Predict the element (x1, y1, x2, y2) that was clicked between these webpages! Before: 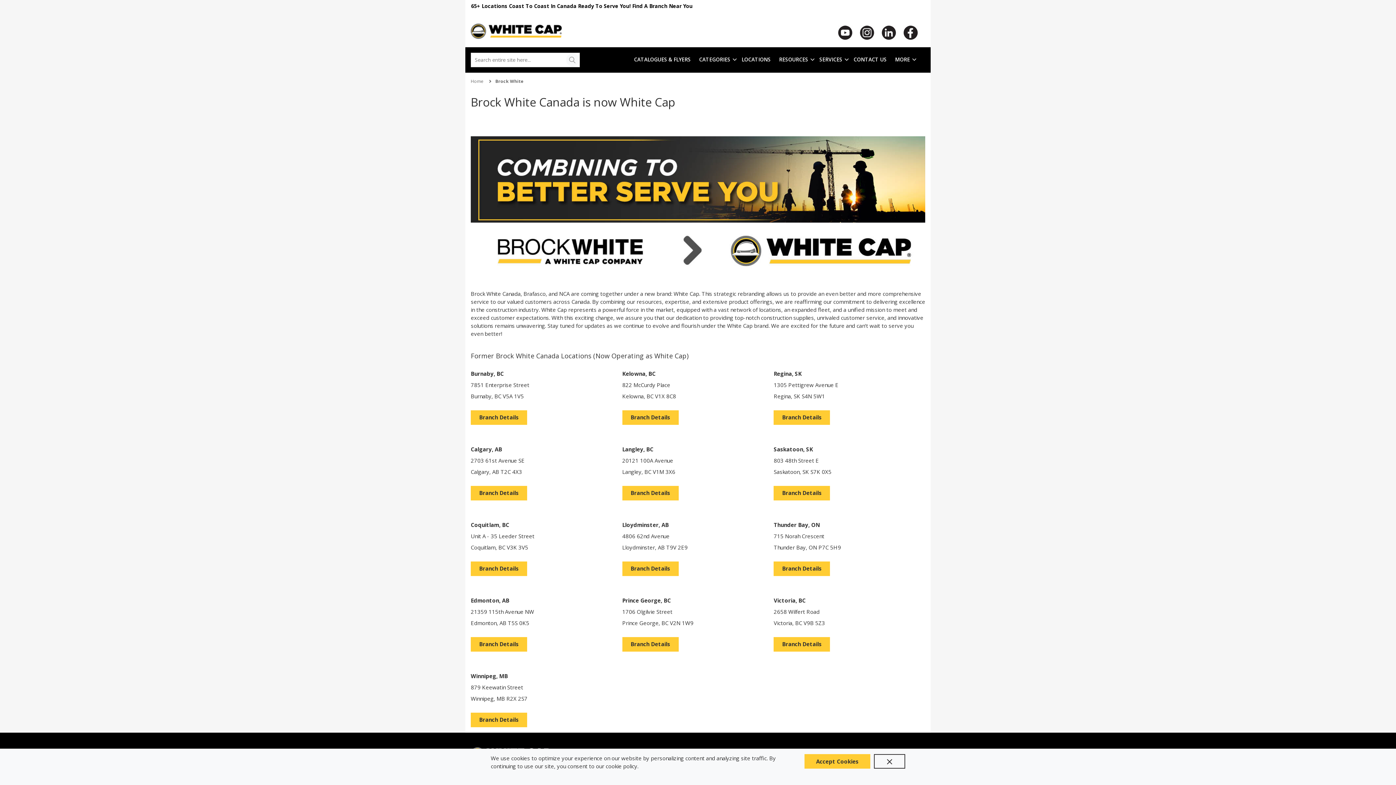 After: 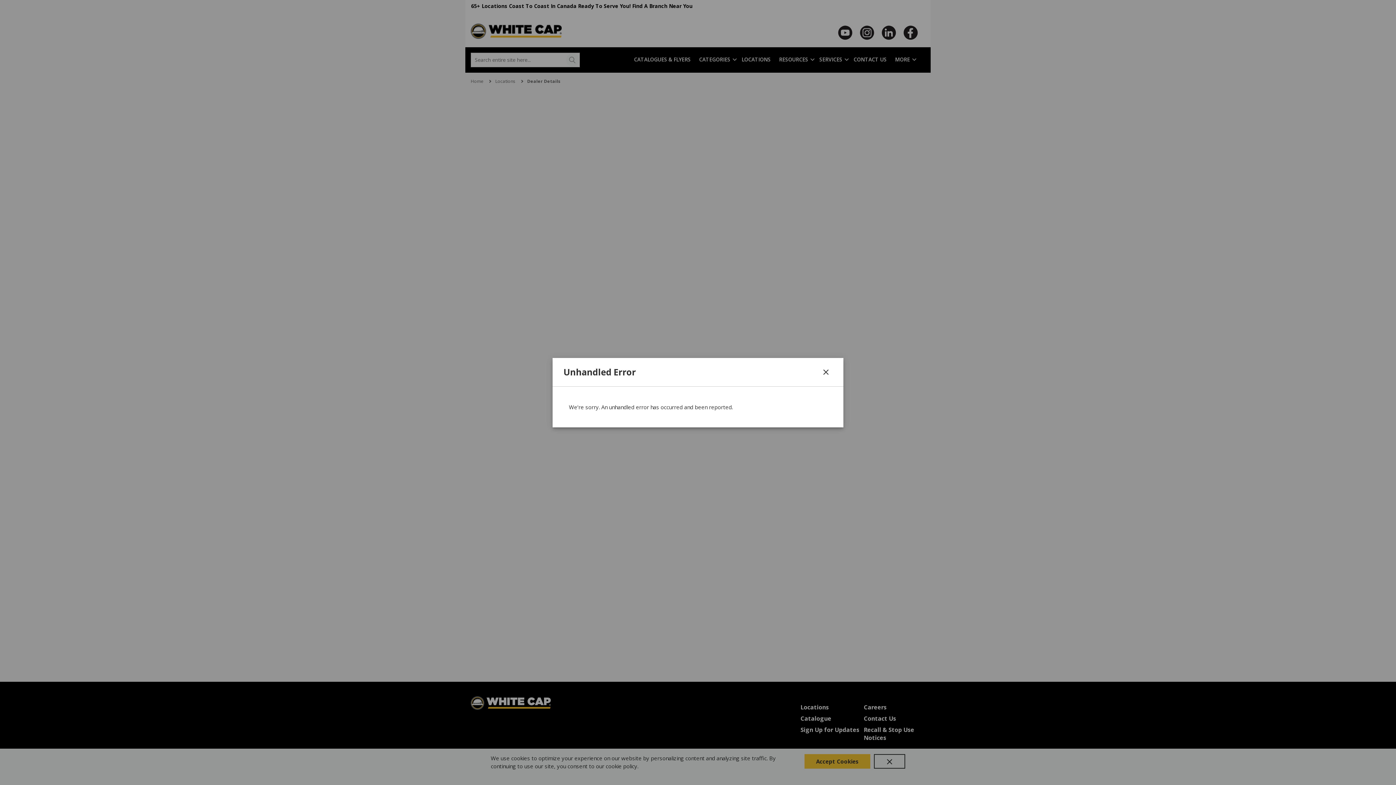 Action: label: Branch Details bbox: (622, 410, 678, 424)